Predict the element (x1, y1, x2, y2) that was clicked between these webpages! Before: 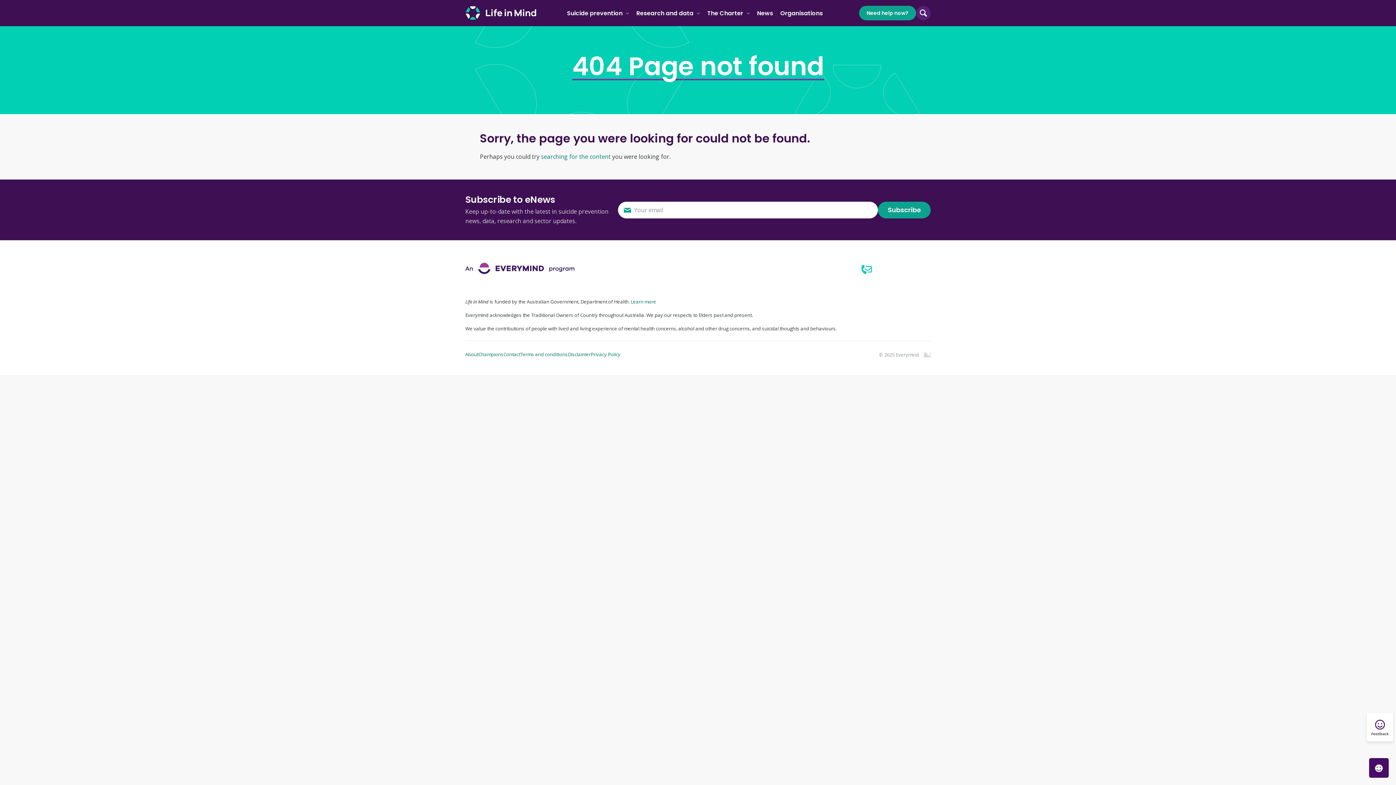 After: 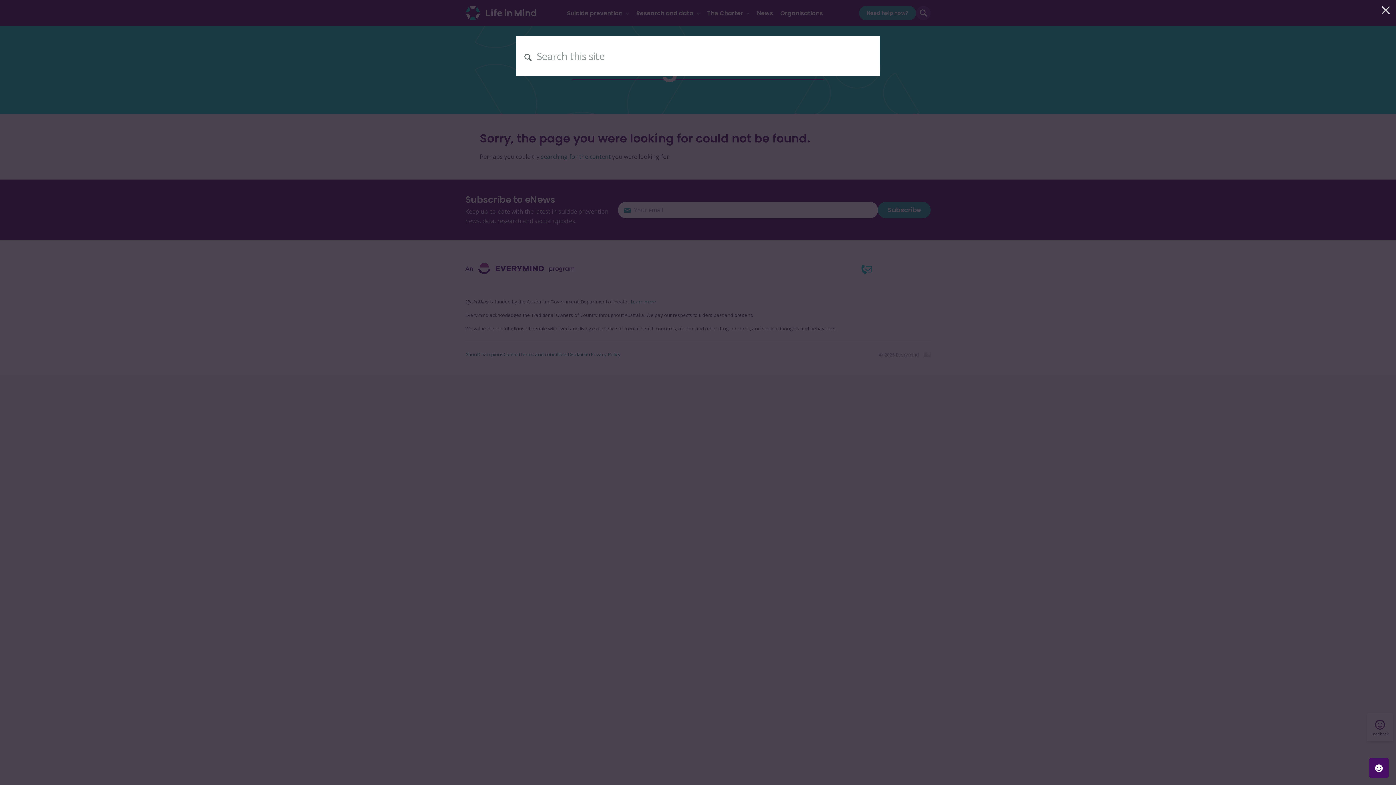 Action: bbox: (541, 152, 610, 160) label: searching for the content